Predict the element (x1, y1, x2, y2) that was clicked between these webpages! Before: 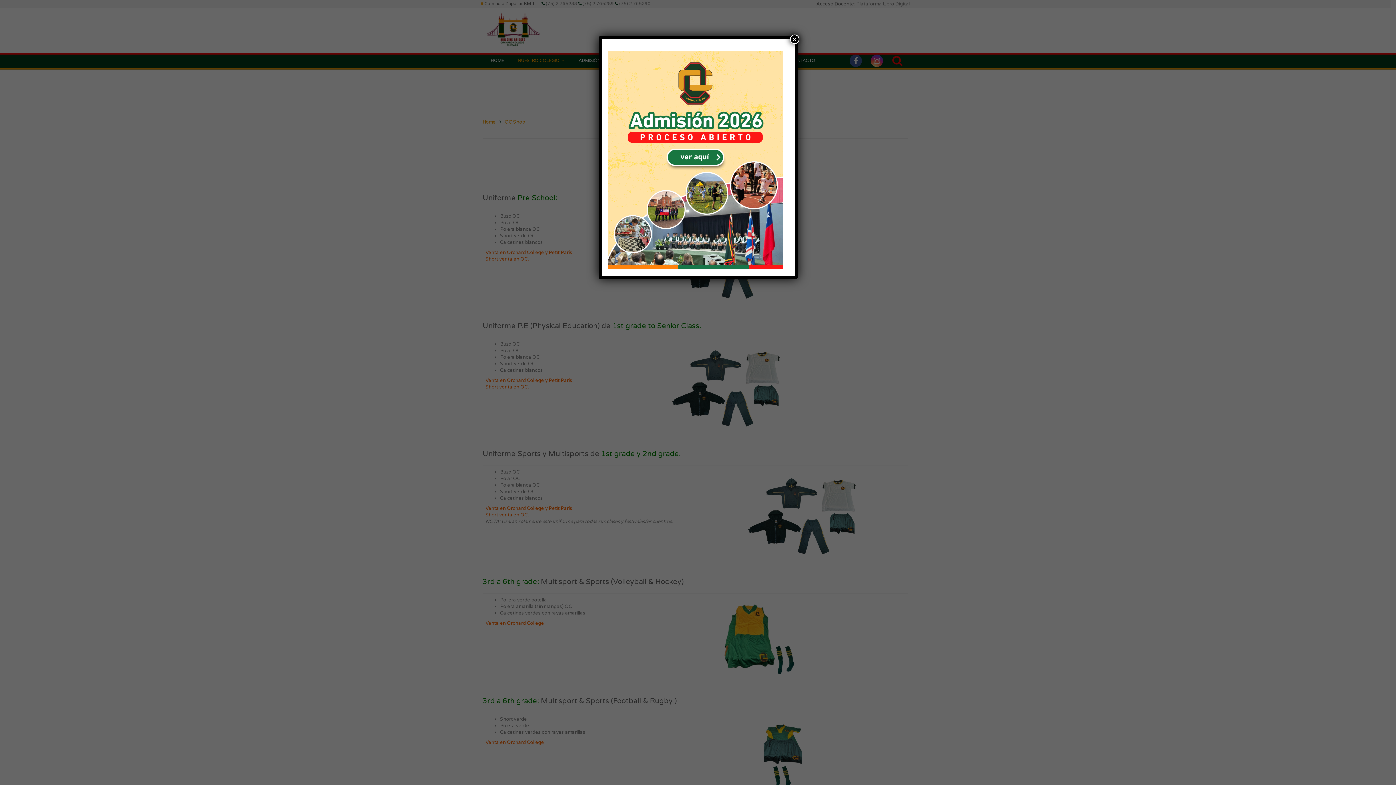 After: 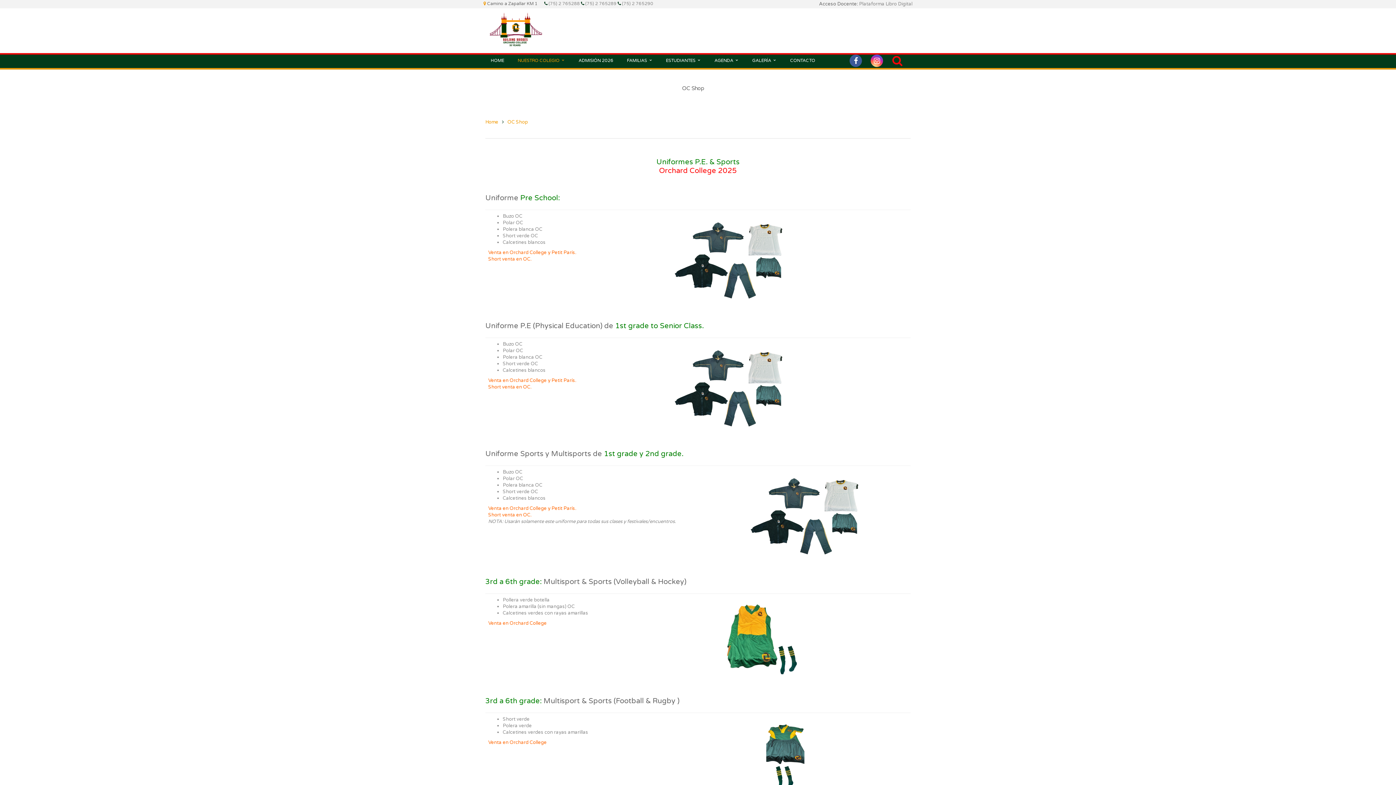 Action: bbox: (790, 34, 799, 44) label: Cerrar